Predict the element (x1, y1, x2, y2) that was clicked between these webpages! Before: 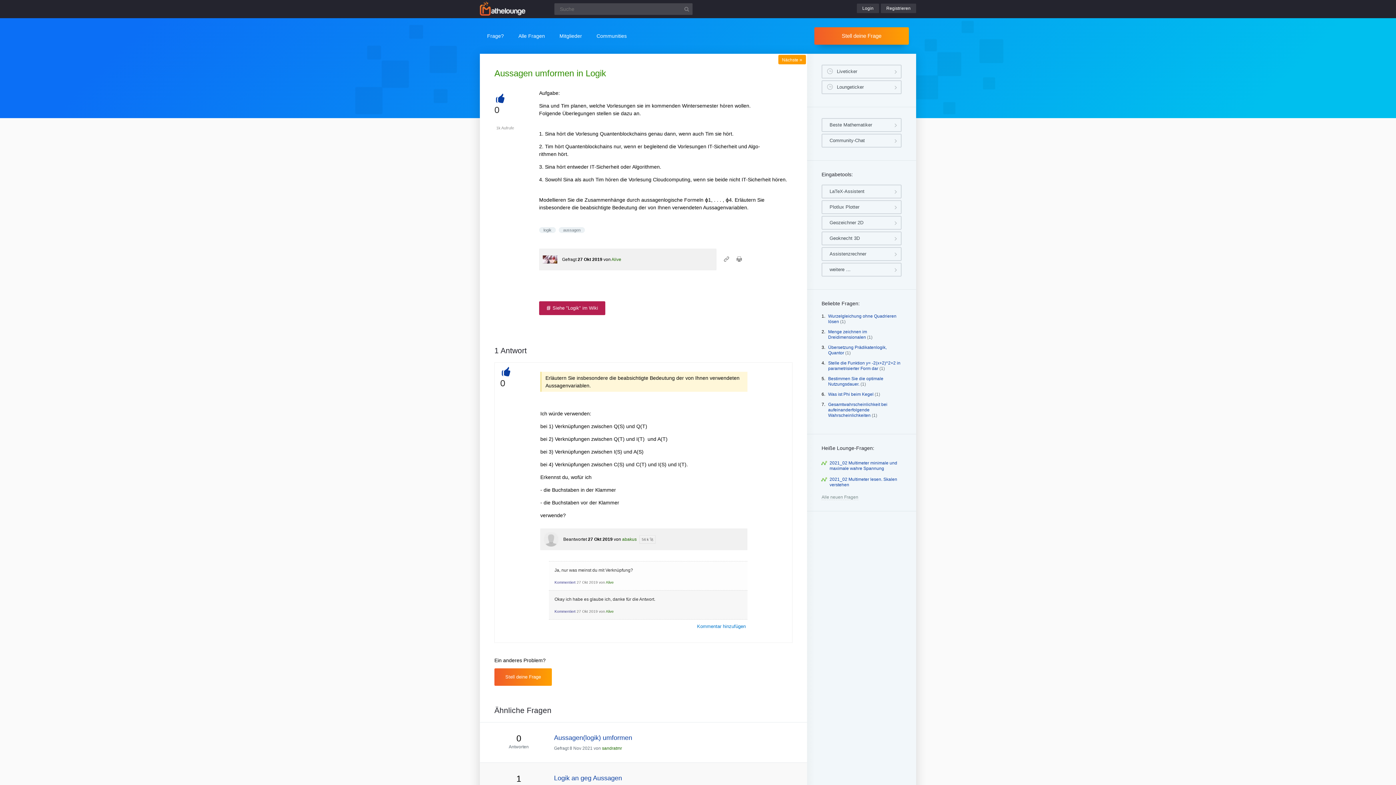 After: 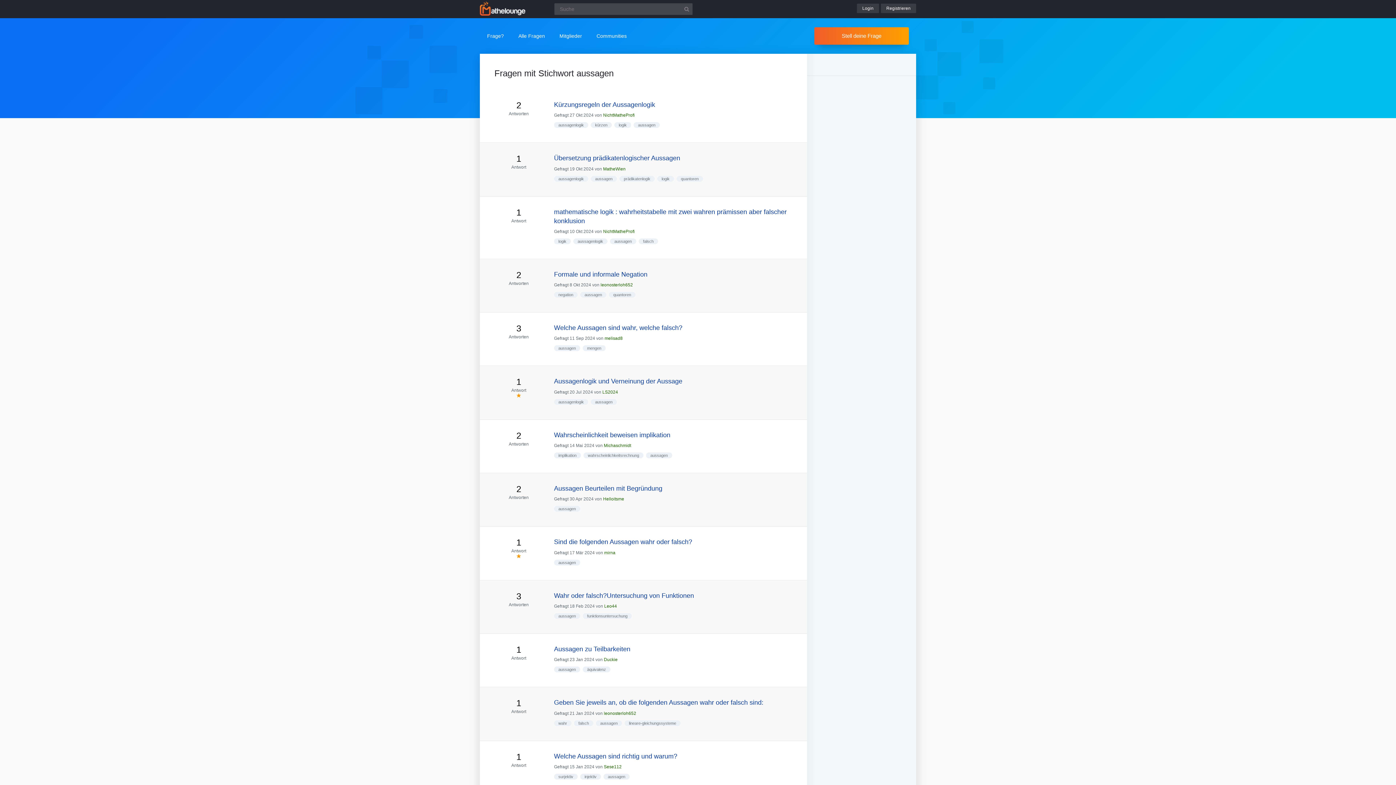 Action: bbox: (558, 227, 585, 233) label: aussagen